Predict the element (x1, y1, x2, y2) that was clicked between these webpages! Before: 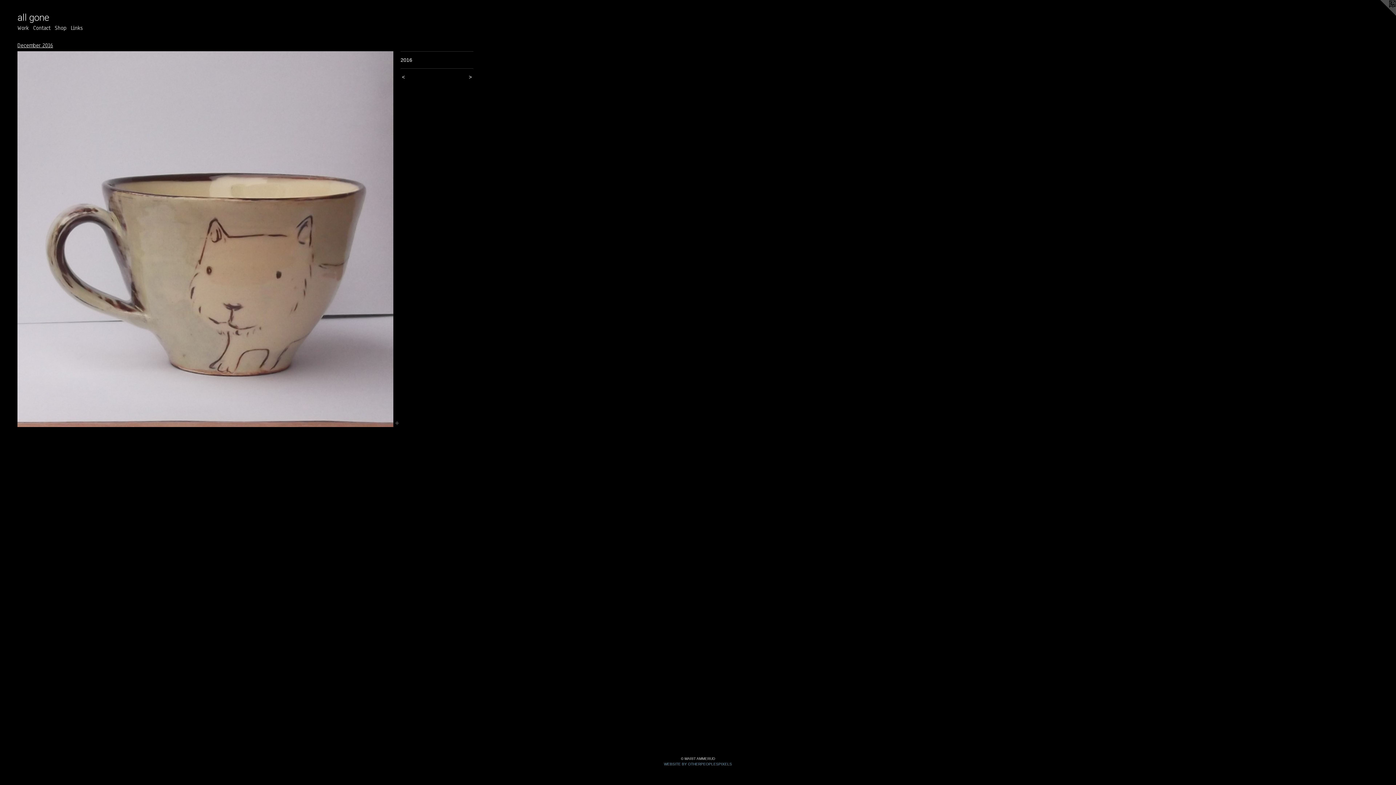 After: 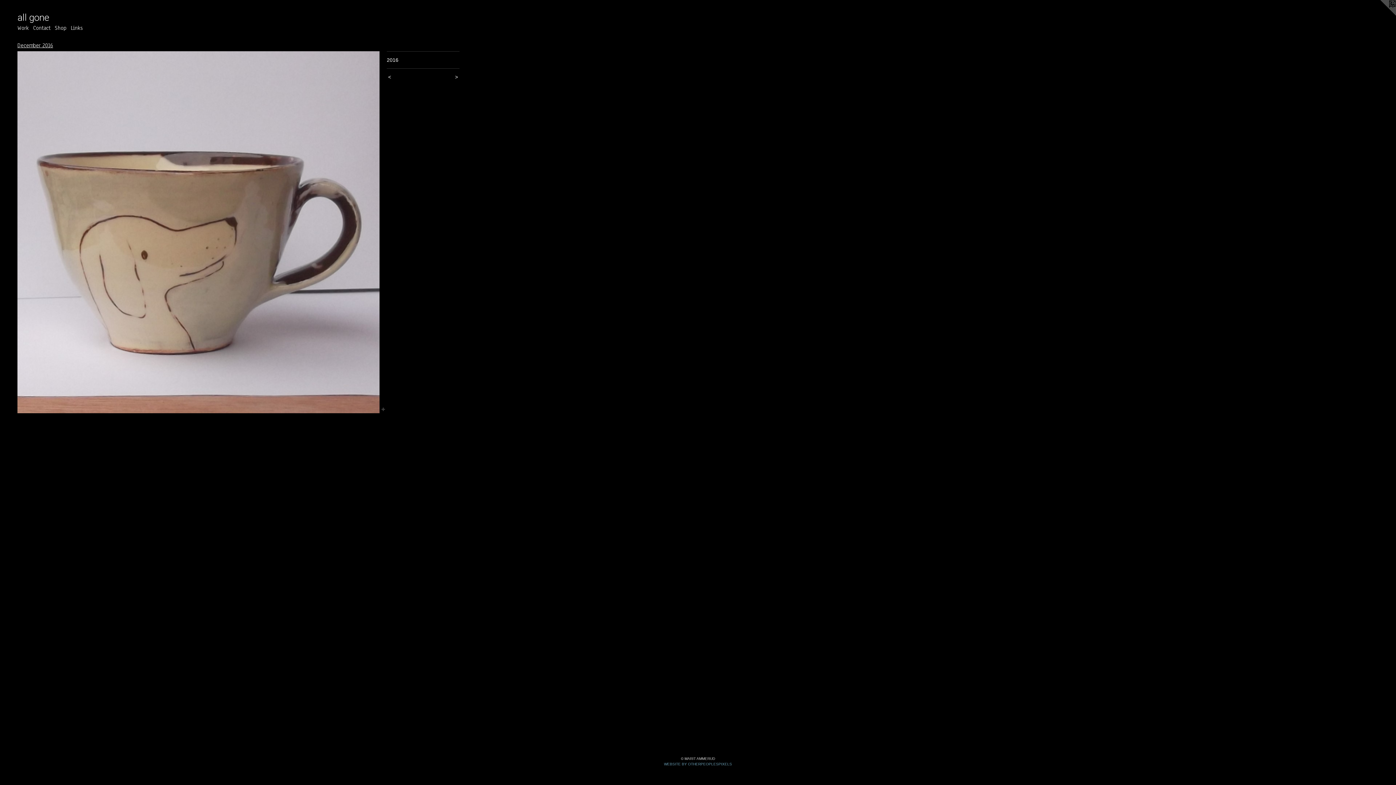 Action: label:  > bbox: (453, 73, 473, 80)